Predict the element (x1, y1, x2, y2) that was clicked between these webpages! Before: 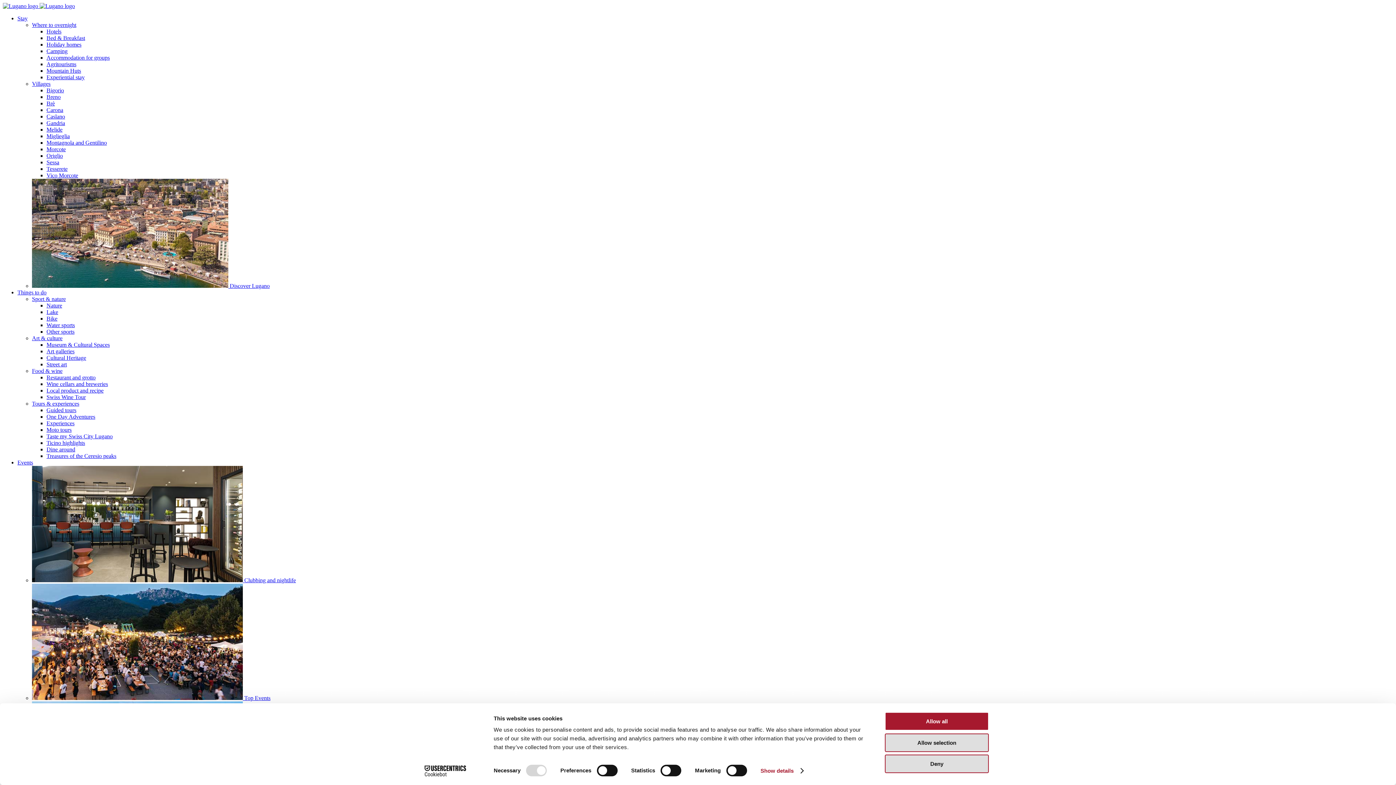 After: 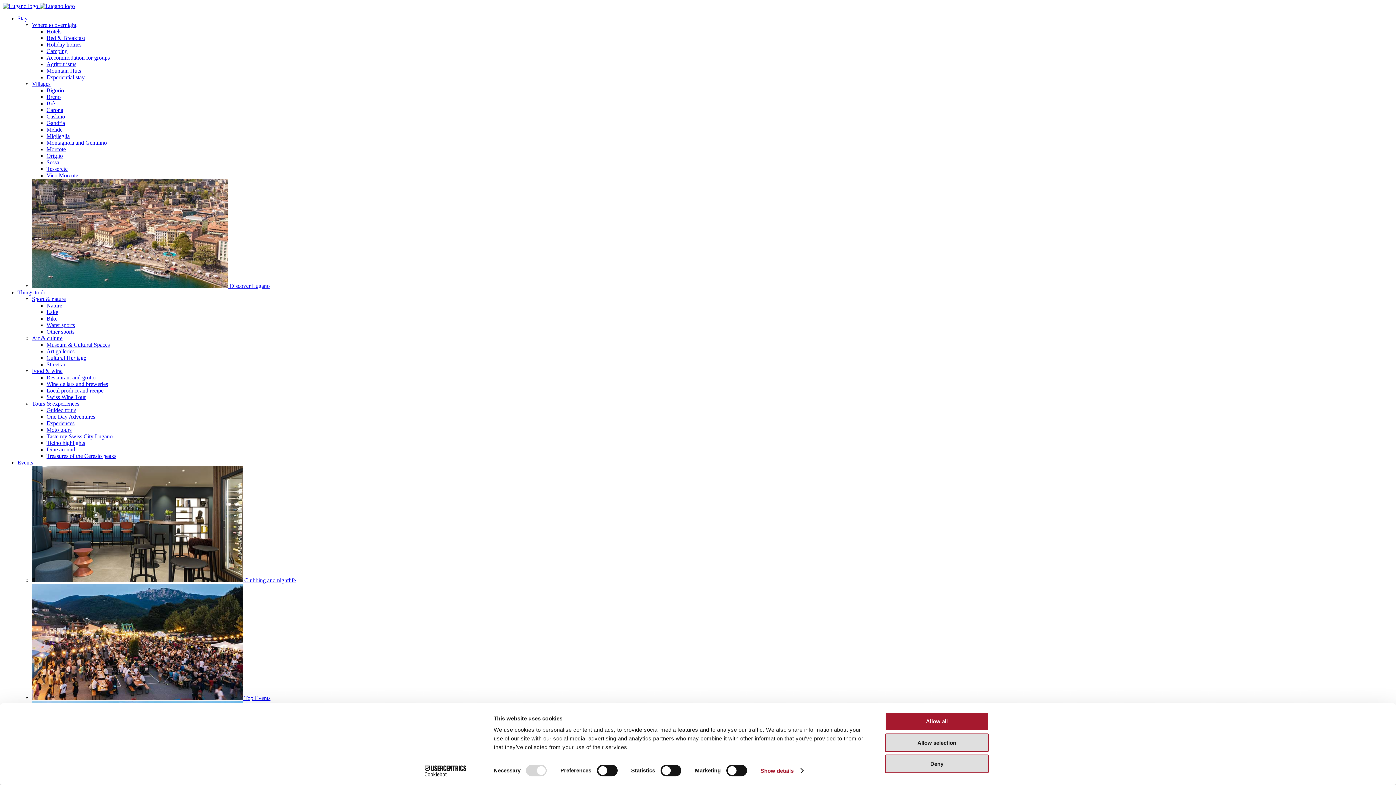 Action: bbox: (17, 15, 27, 21) label: Stay